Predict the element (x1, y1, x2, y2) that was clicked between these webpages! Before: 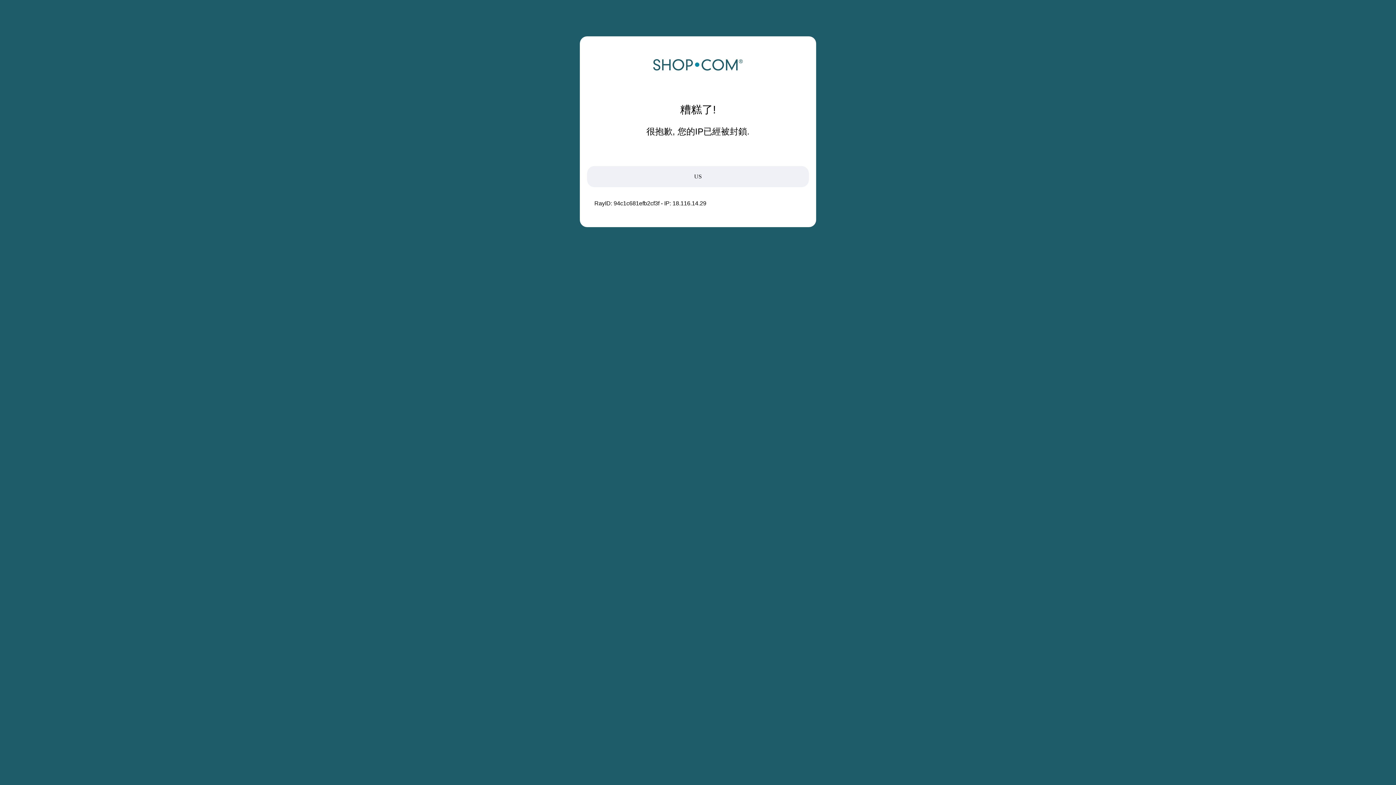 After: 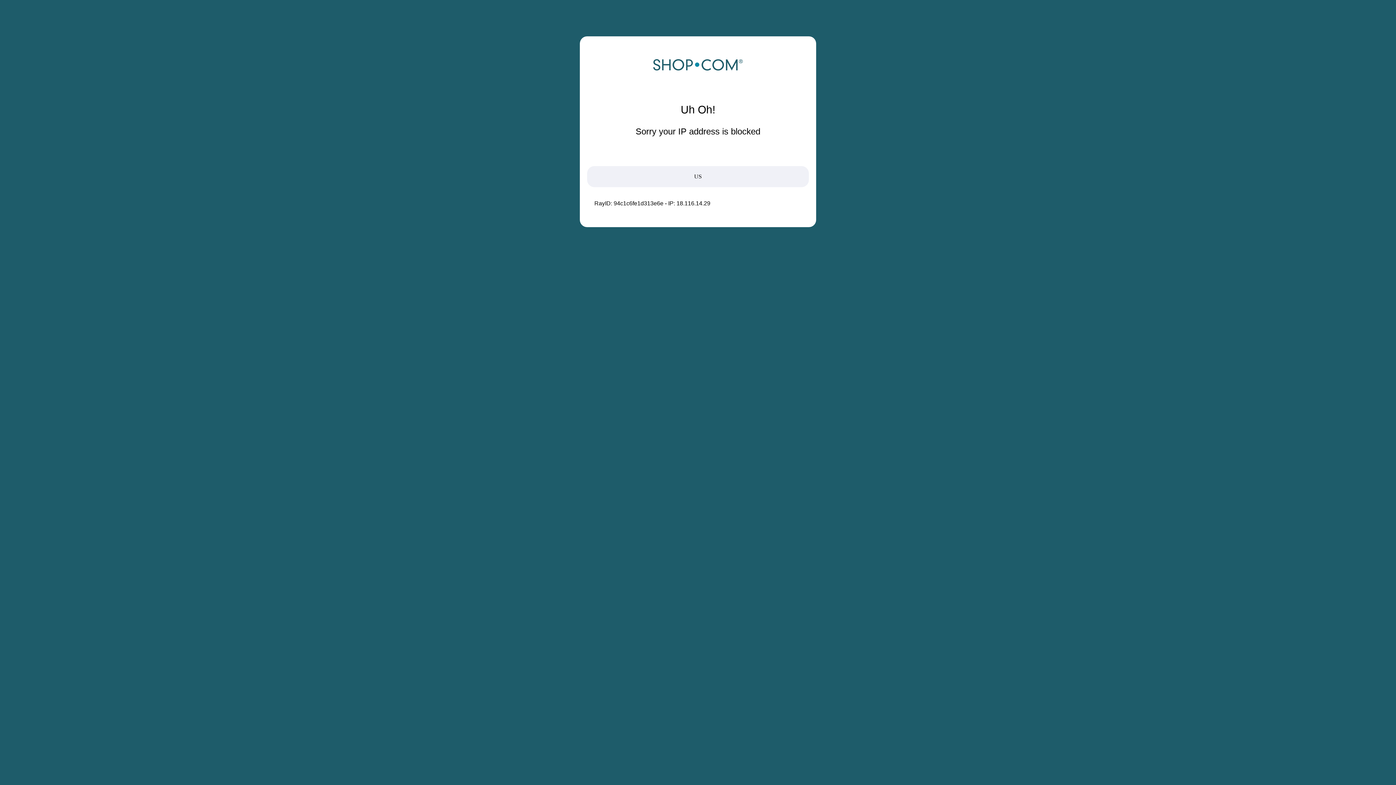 Action: bbox: (652, 68, 743, 74)